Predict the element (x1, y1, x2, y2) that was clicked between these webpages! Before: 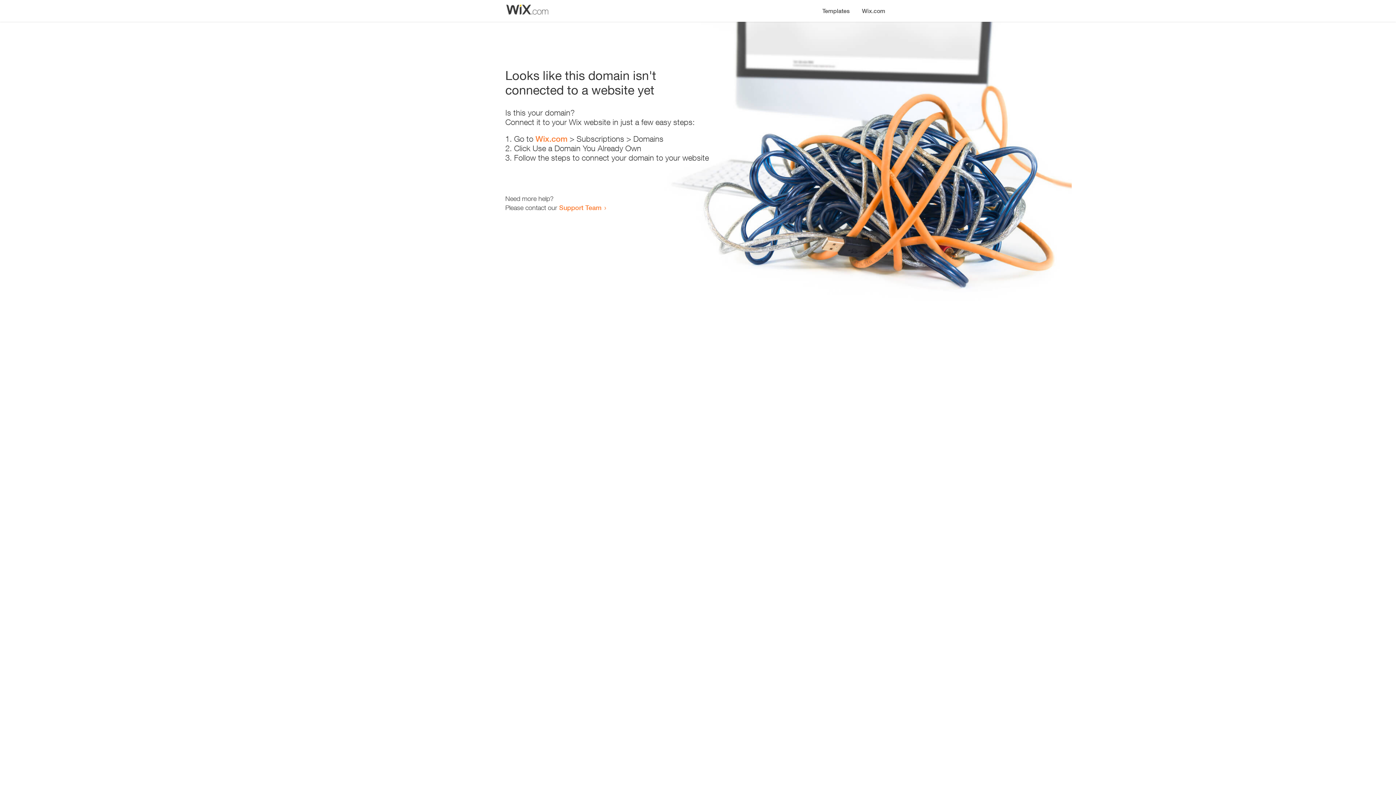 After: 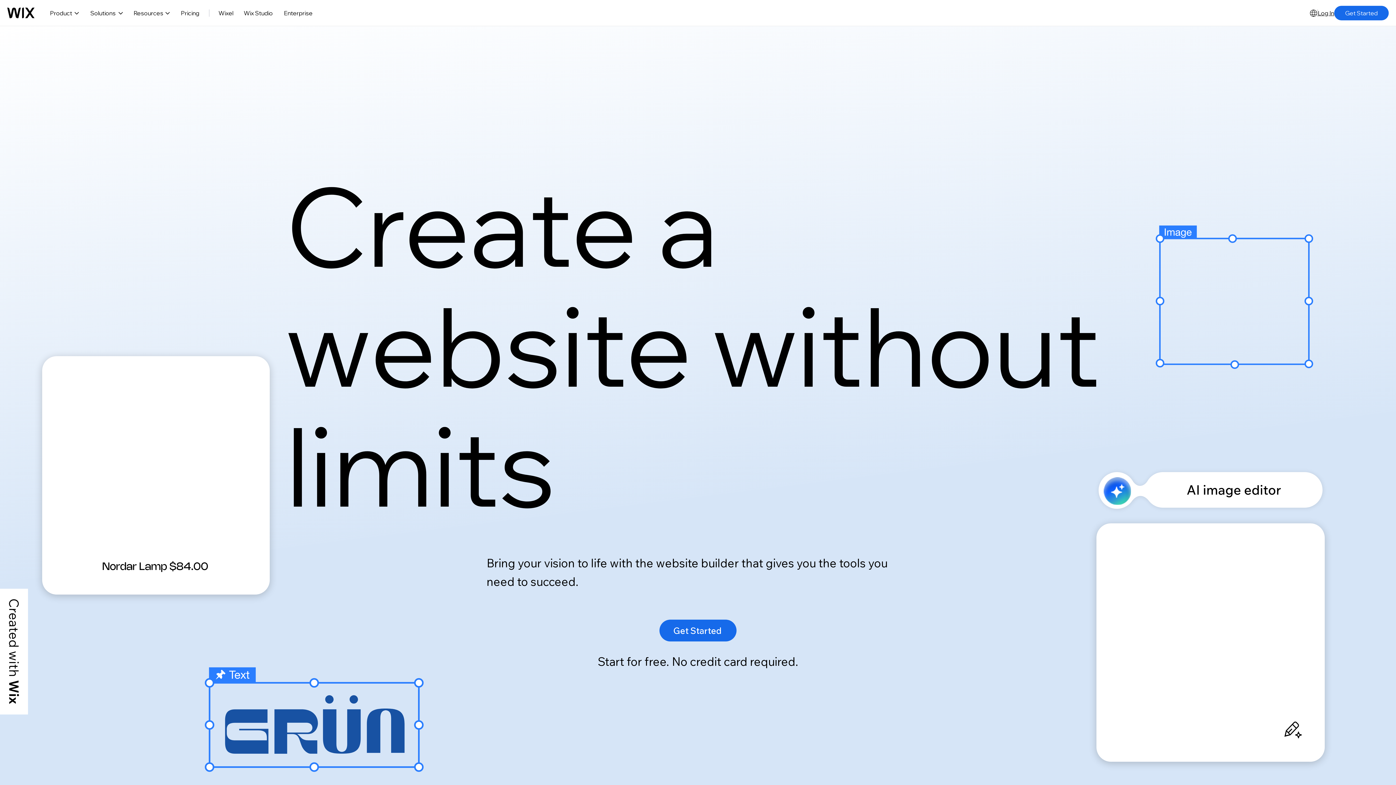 Action: label: Wix.com bbox: (535, 134, 567, 143)